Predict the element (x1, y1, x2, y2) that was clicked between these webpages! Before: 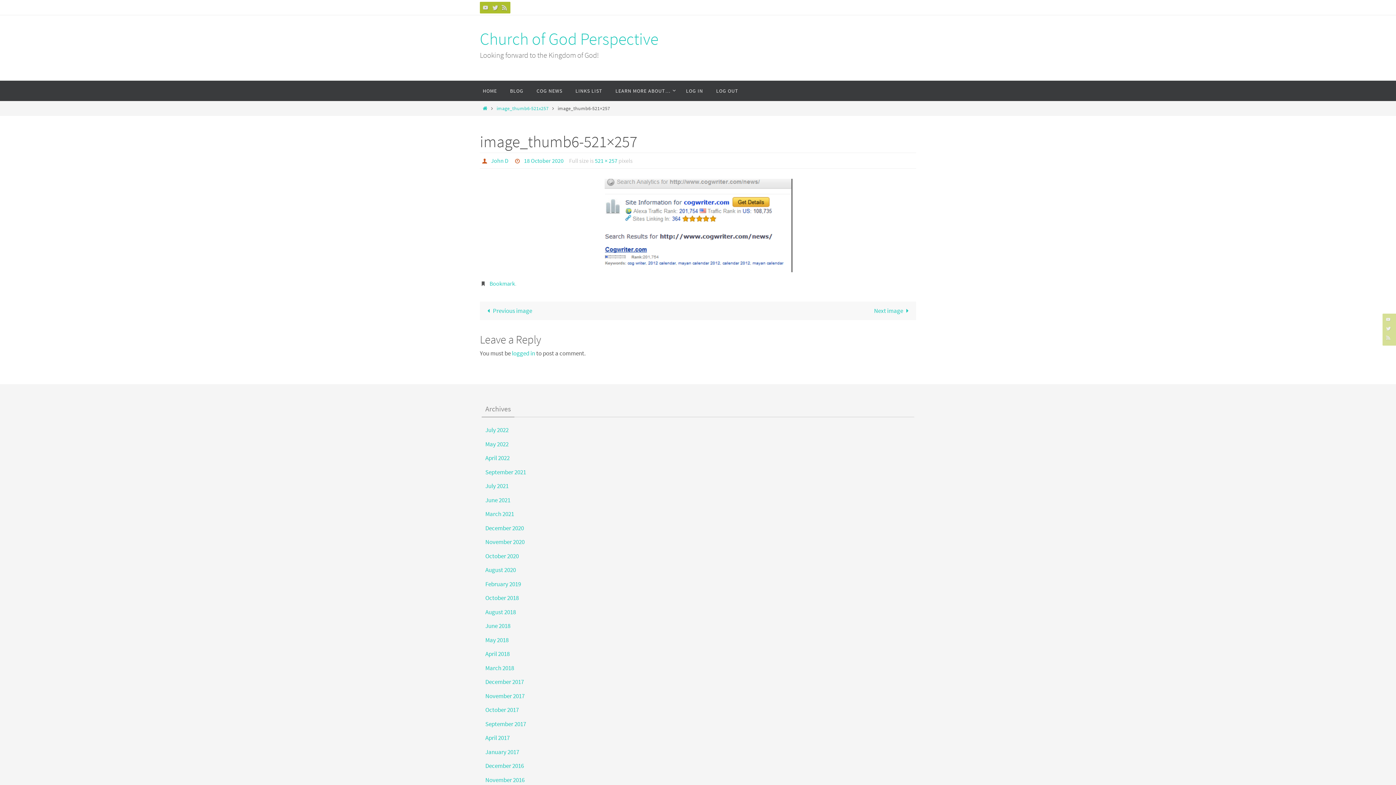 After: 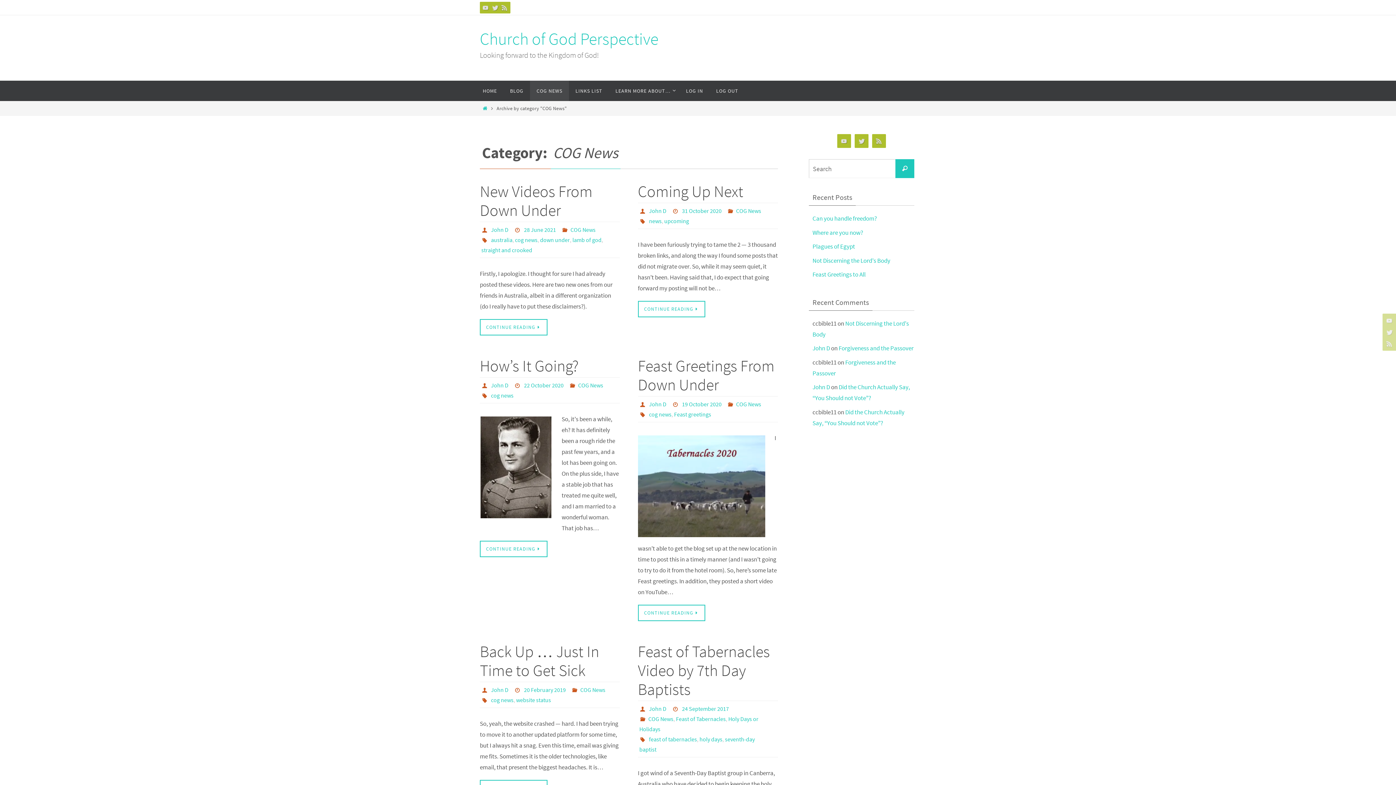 Action: bbox: (530, 80, 569, 101) label: COG NEWS